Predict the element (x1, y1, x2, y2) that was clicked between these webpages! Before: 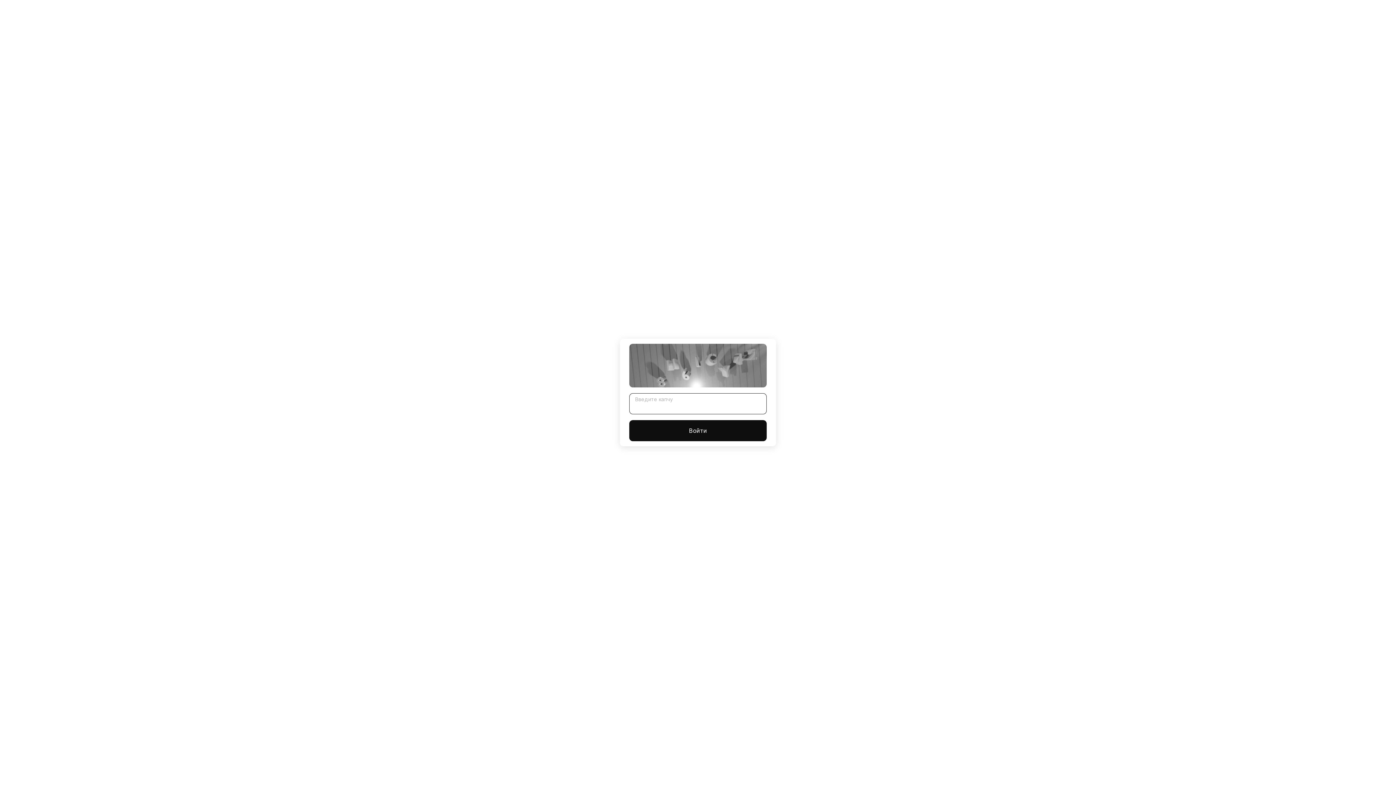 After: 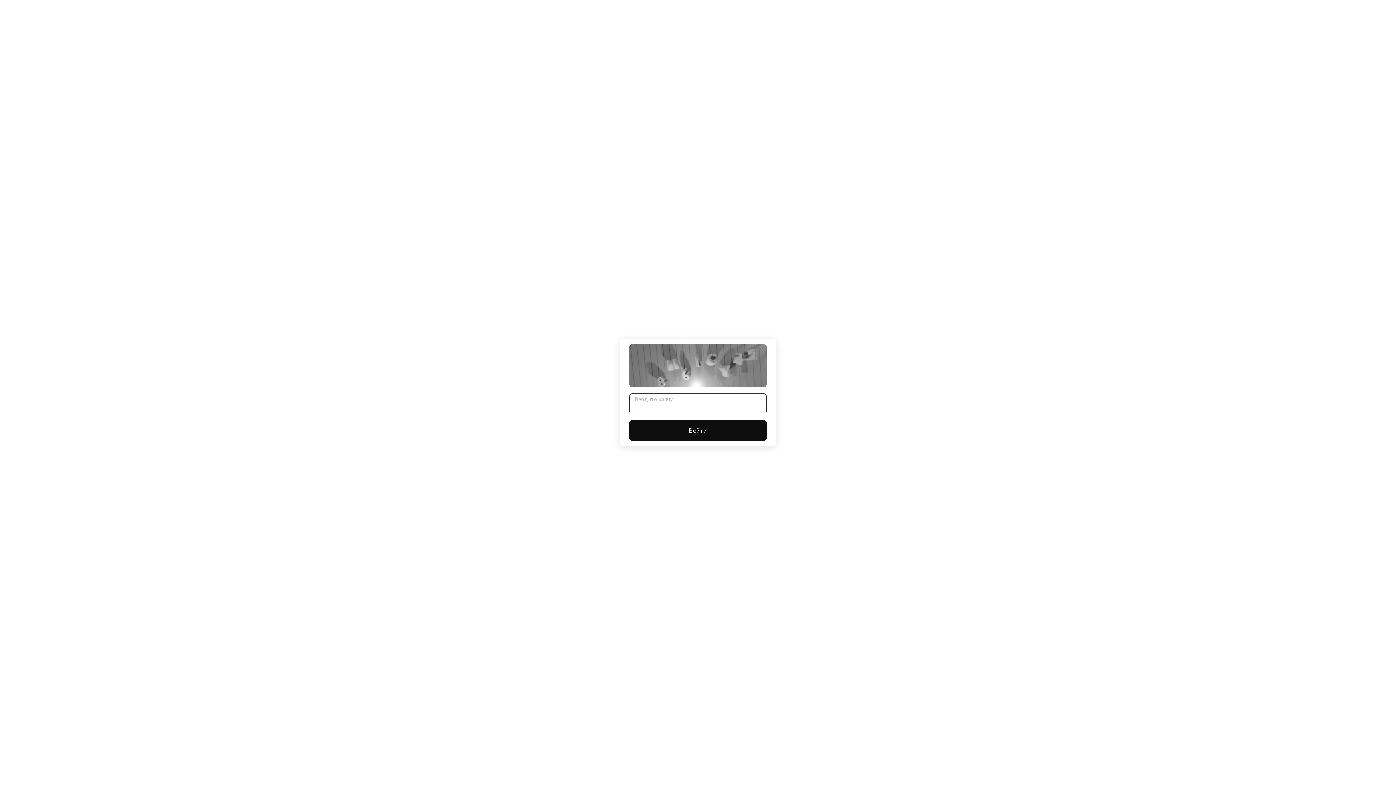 Action: label: Войти bbox: (629, 420, 766, 441)